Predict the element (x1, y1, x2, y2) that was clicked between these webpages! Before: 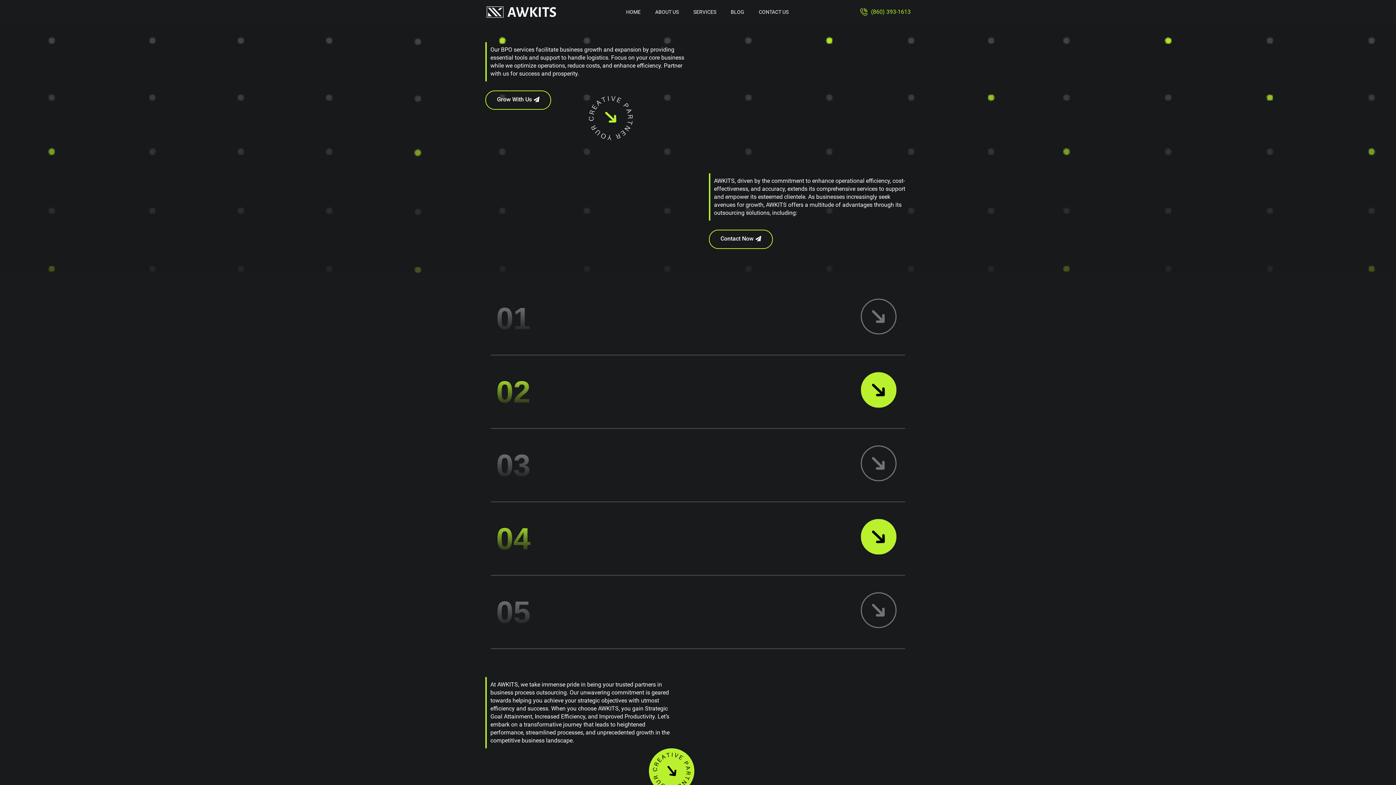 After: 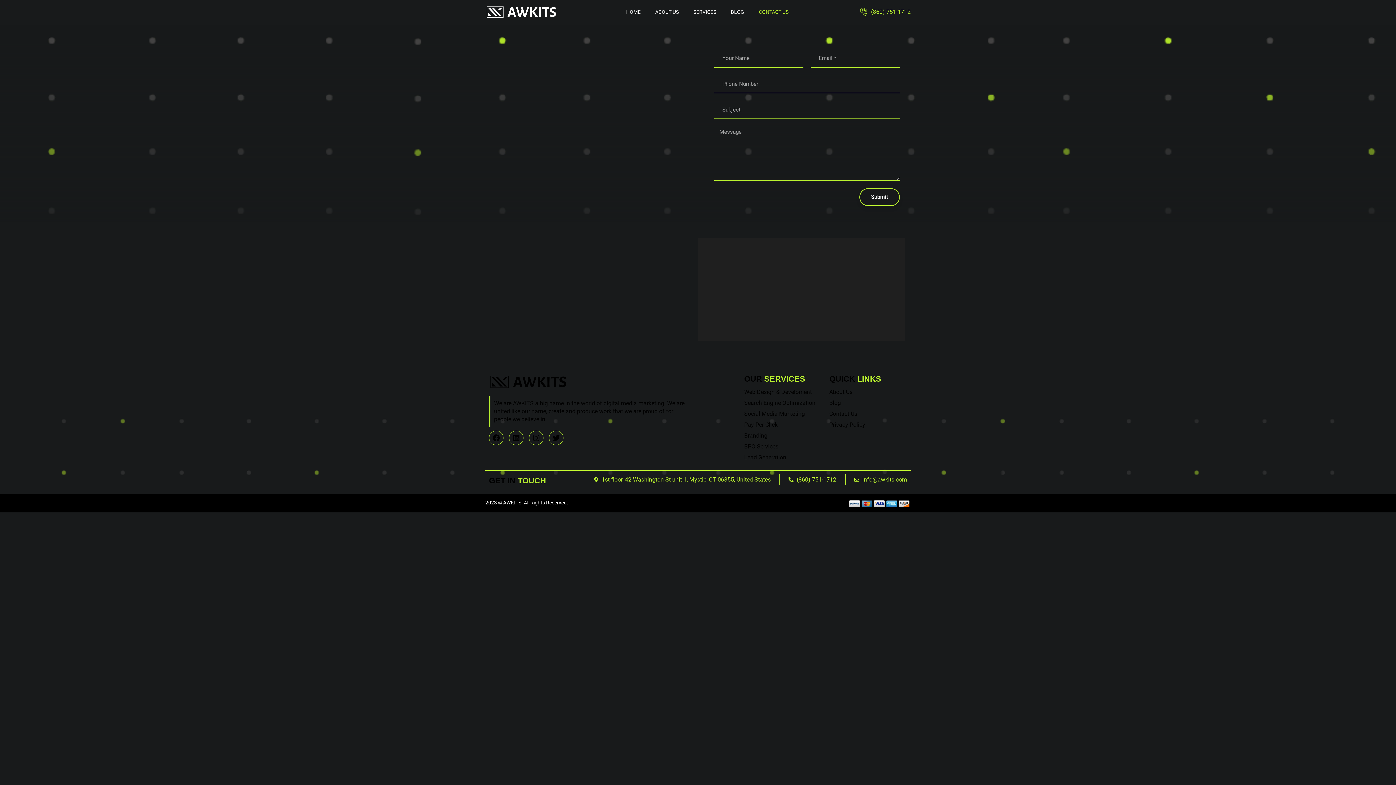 Action: bbox: (588, 95, 634, 140)